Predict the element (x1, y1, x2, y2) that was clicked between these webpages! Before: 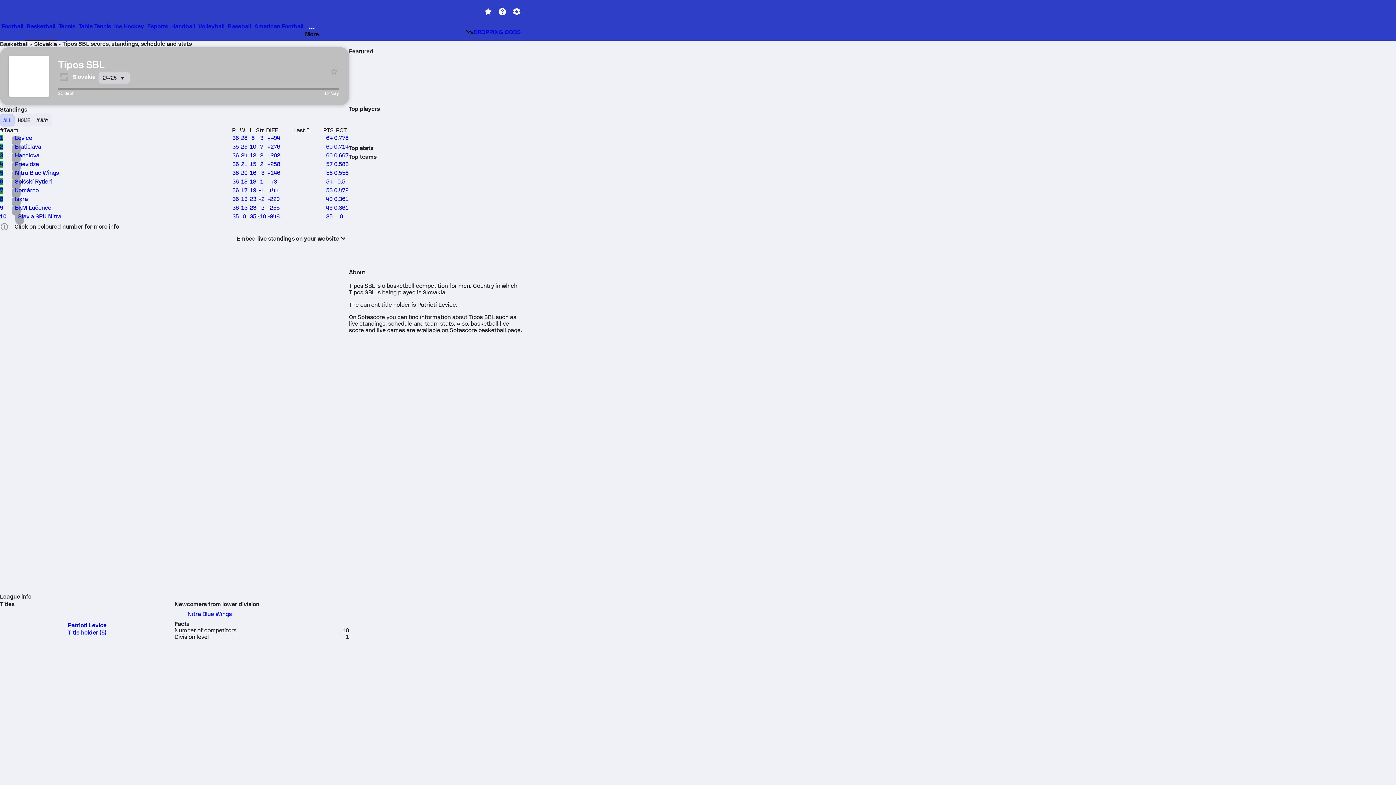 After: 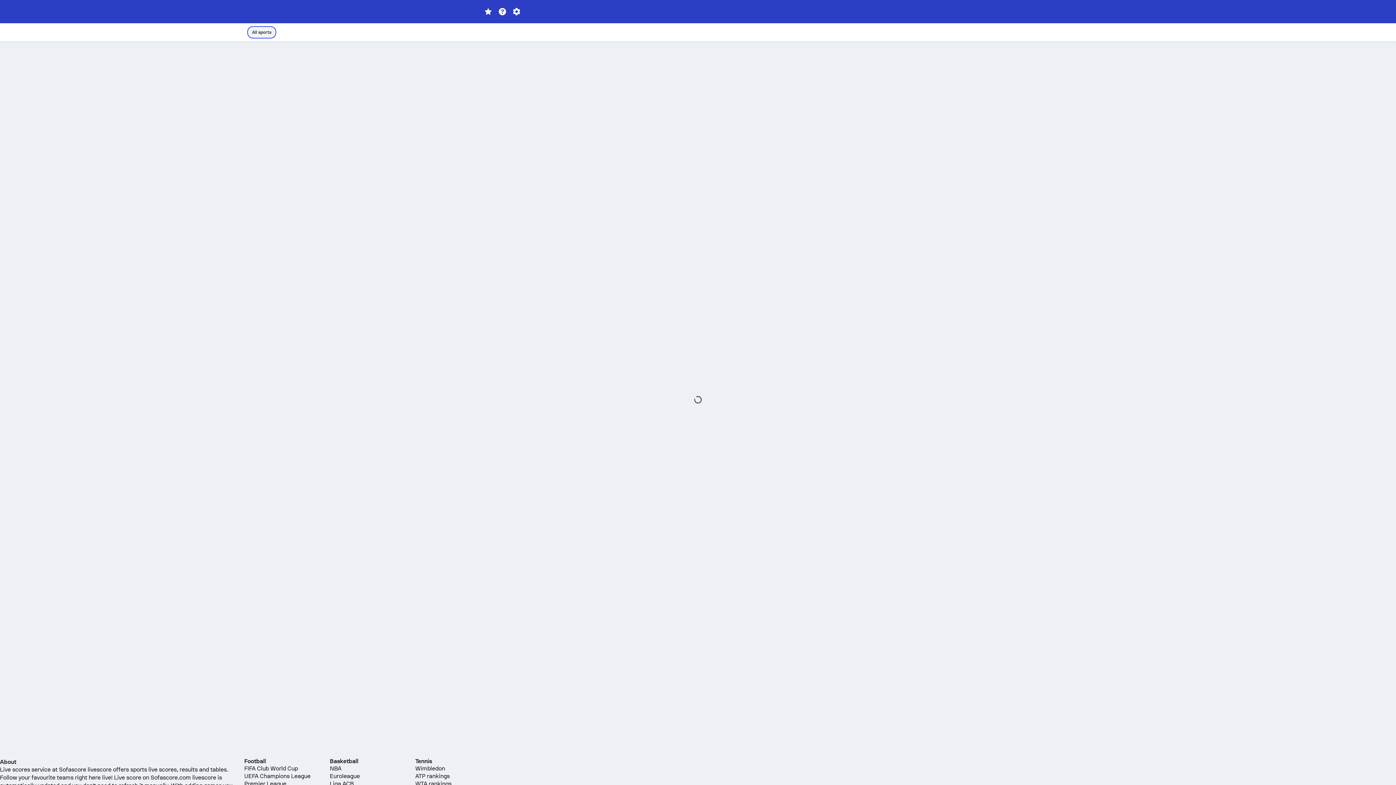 Action: label: DROPPING ODDS bbox: (462, 25, 523, 38)